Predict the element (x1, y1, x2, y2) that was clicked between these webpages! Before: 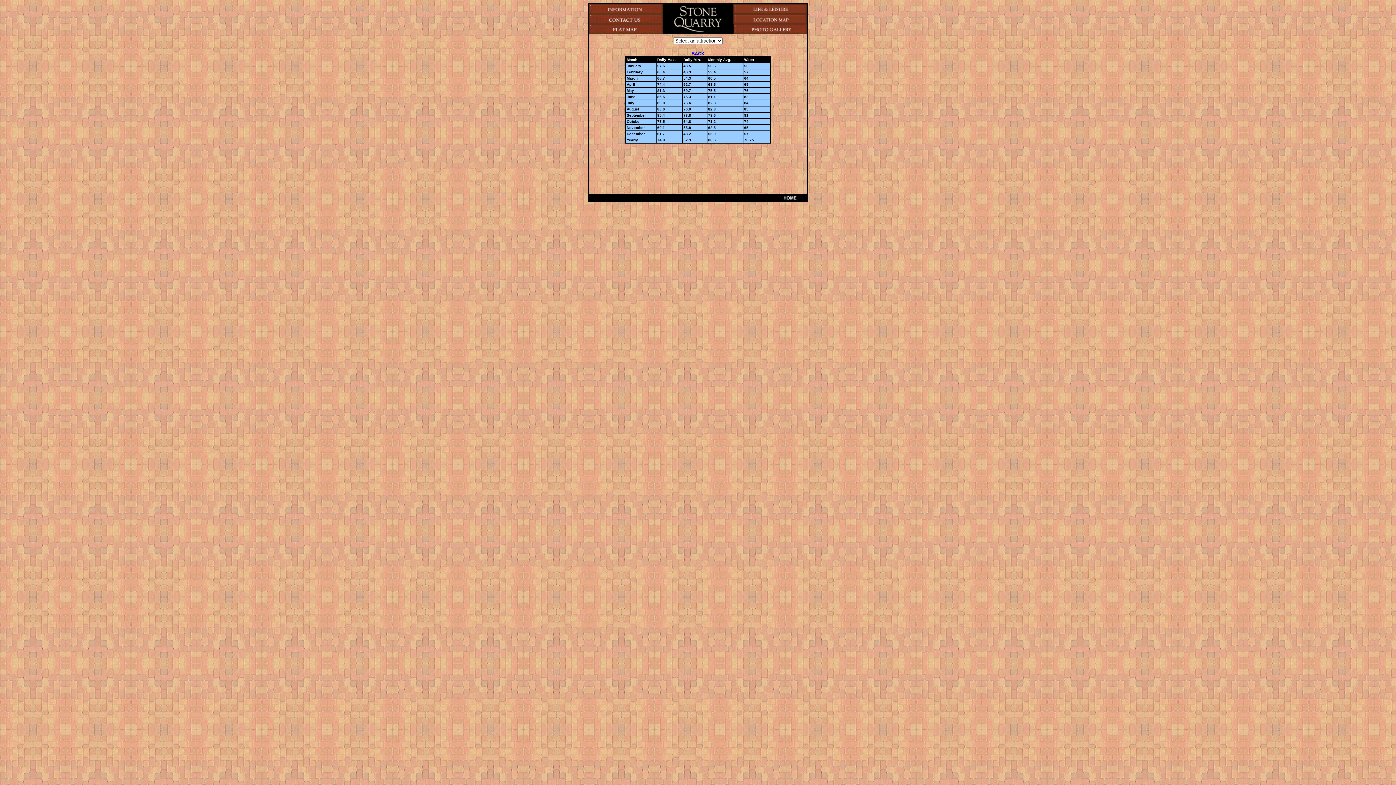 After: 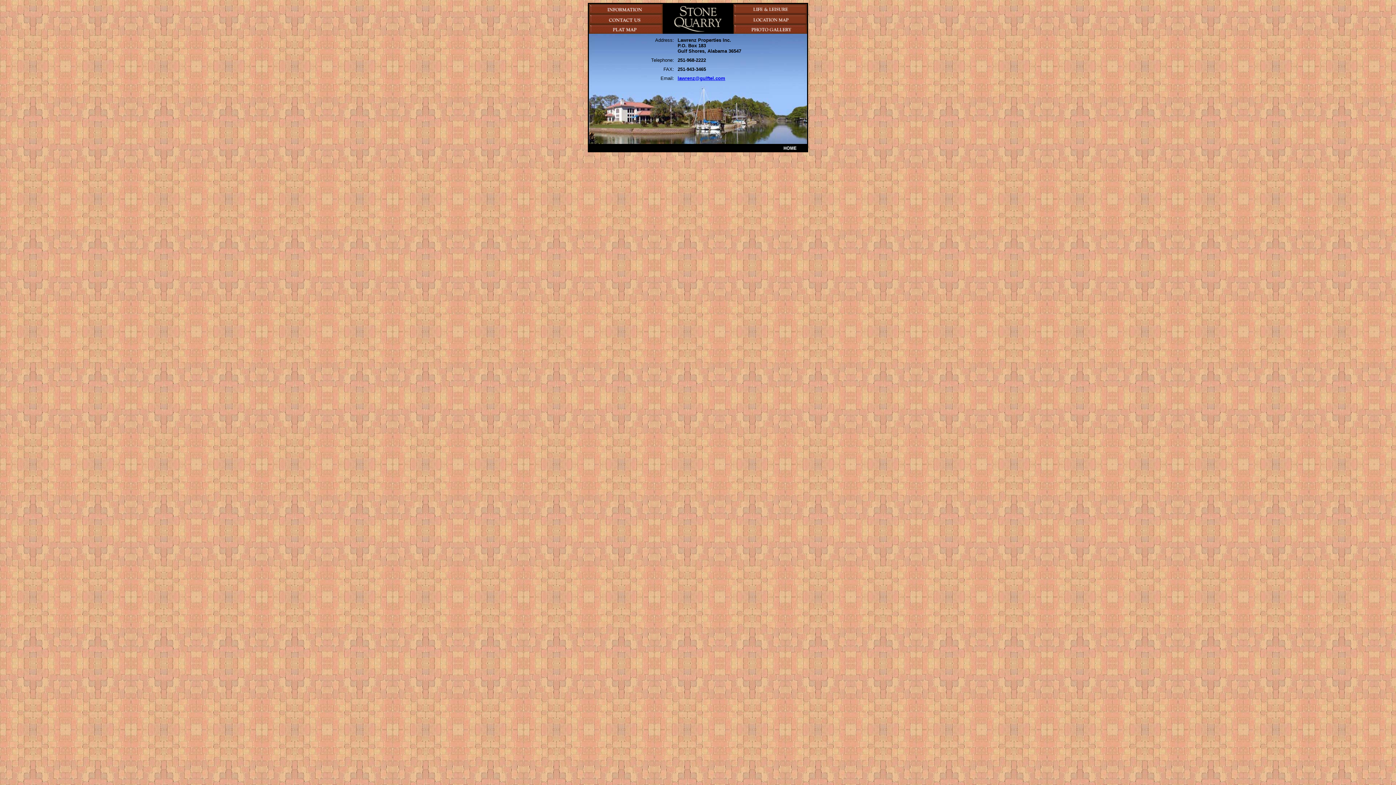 Action: bbox: (589, 19, 662, 25)